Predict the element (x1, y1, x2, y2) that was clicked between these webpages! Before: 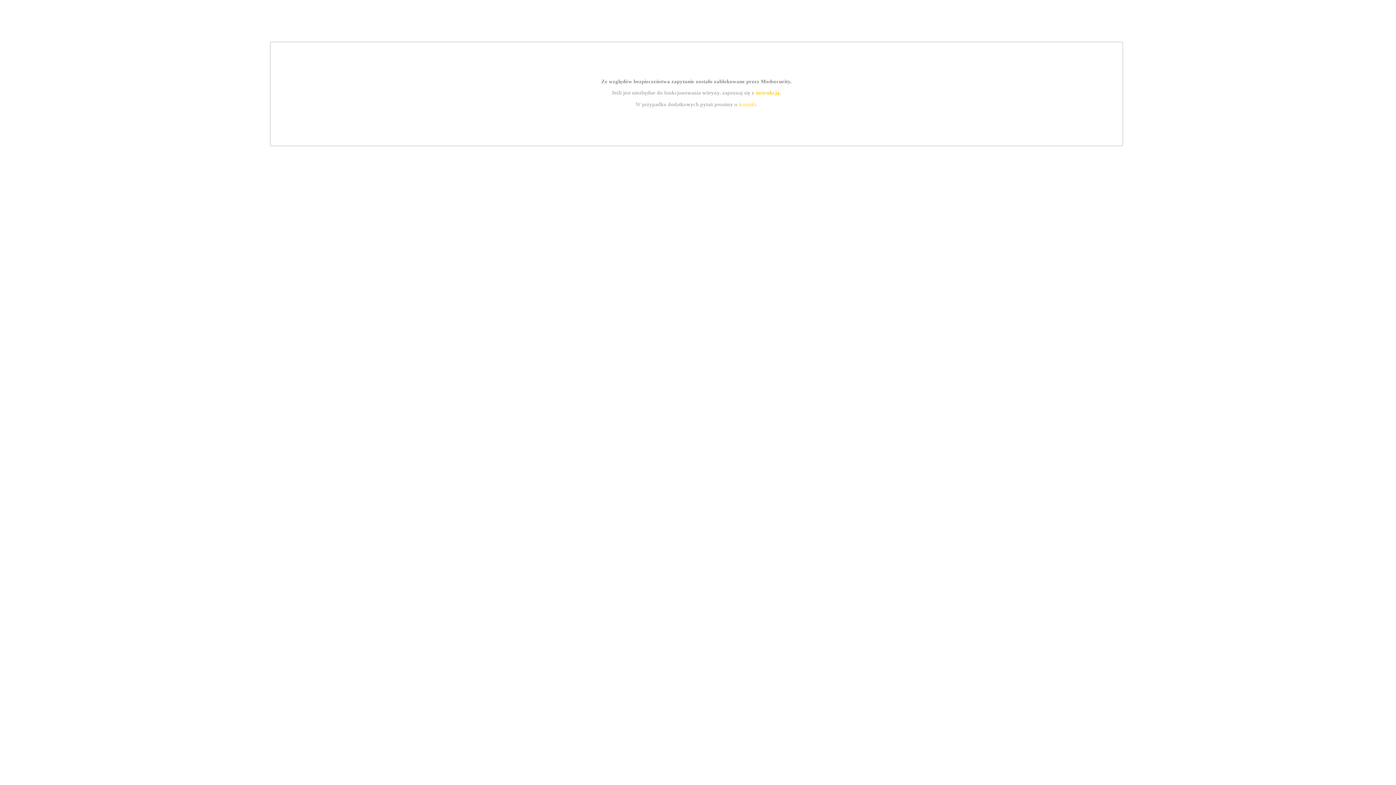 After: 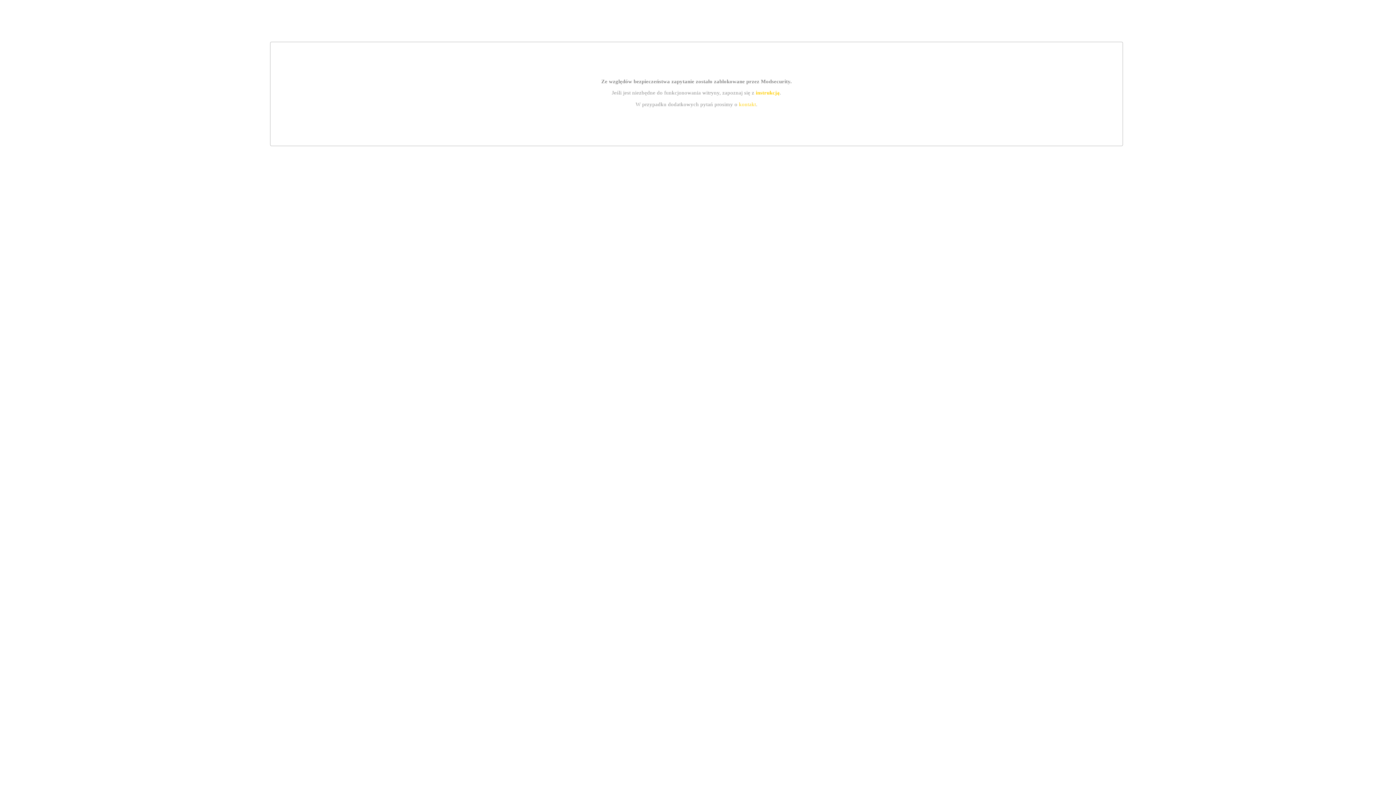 Action: label: instrukcją bbox: (755, 89, 779, 95)